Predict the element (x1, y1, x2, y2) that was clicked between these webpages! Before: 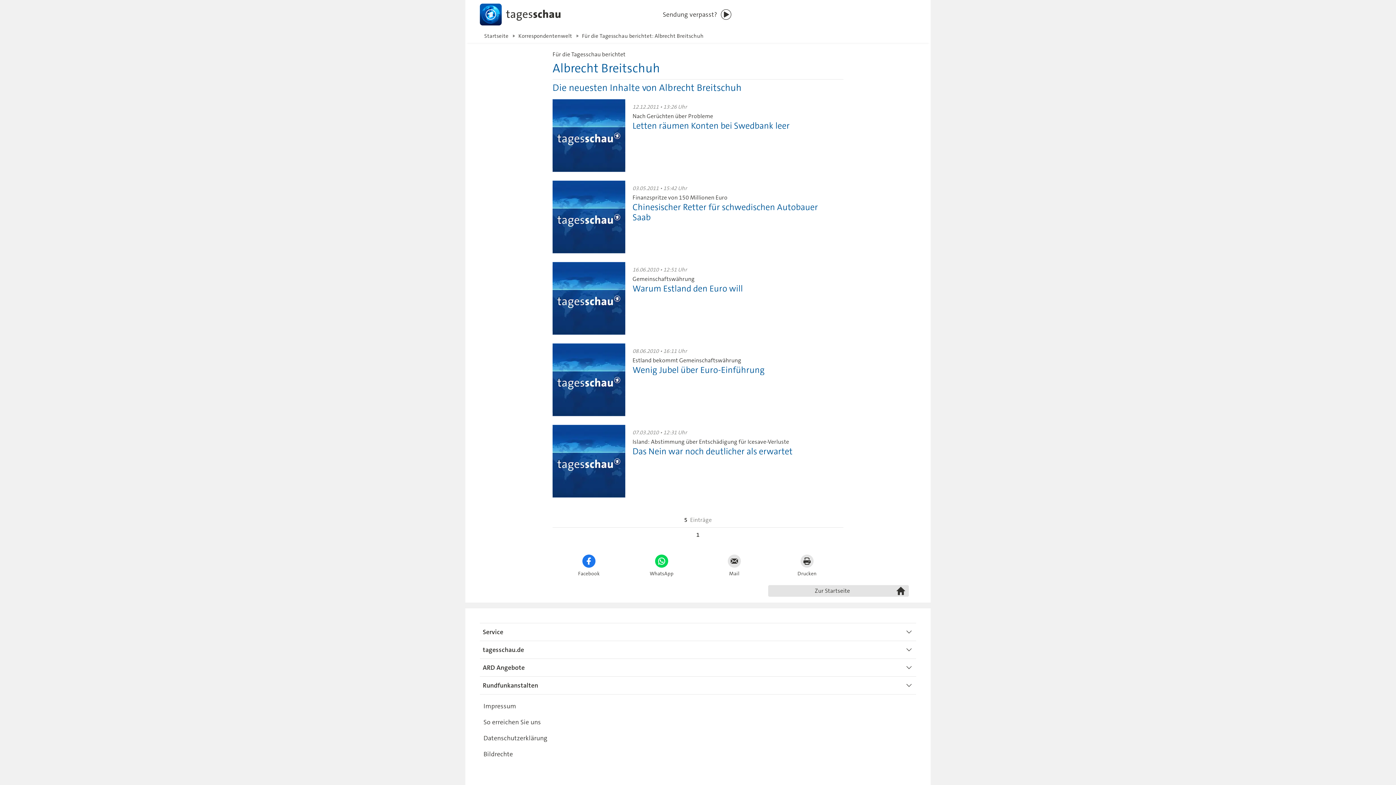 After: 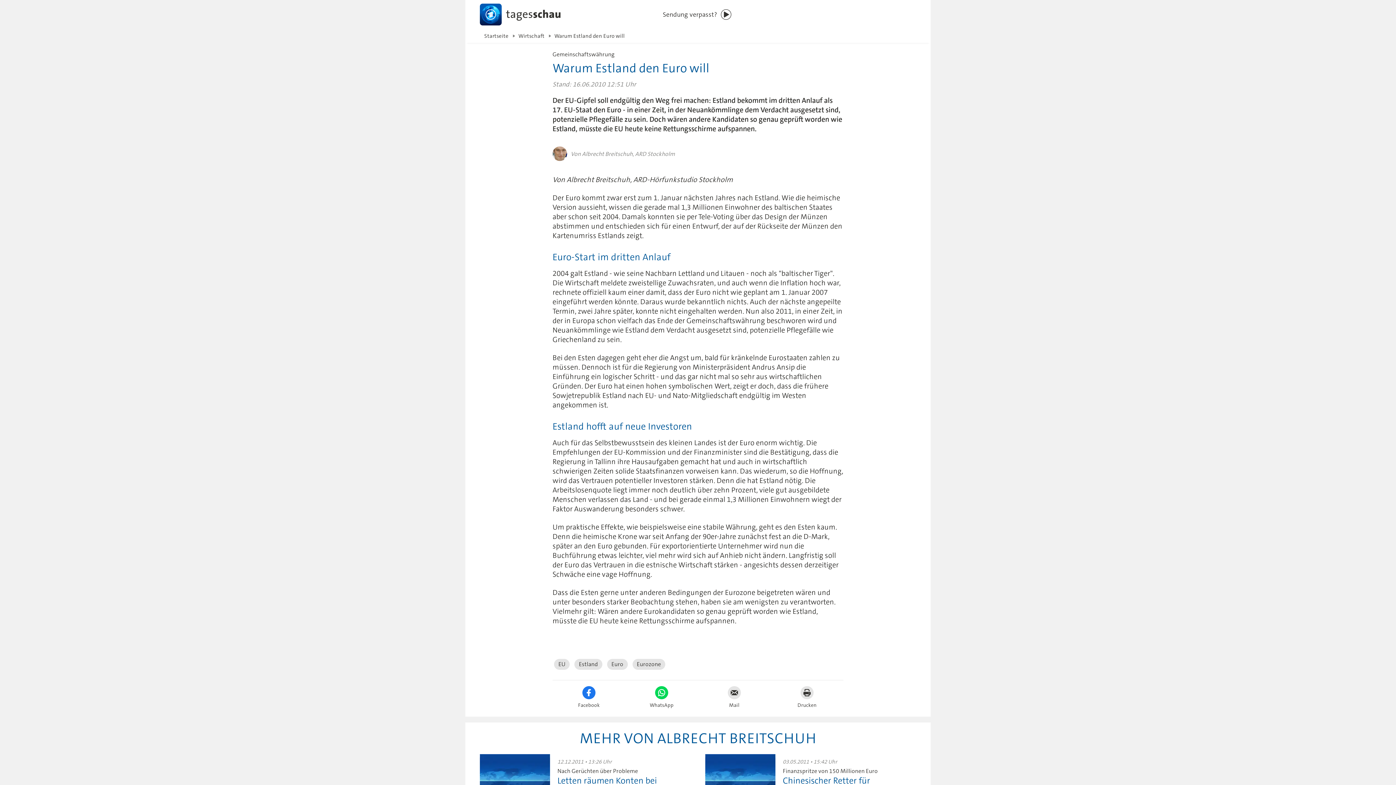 Action: label: 16.06.2010 • 12:51 Uhr

Gemeinschaftswährung
Warum Estland den Euro will bbox: (552, 262, 843, 334)